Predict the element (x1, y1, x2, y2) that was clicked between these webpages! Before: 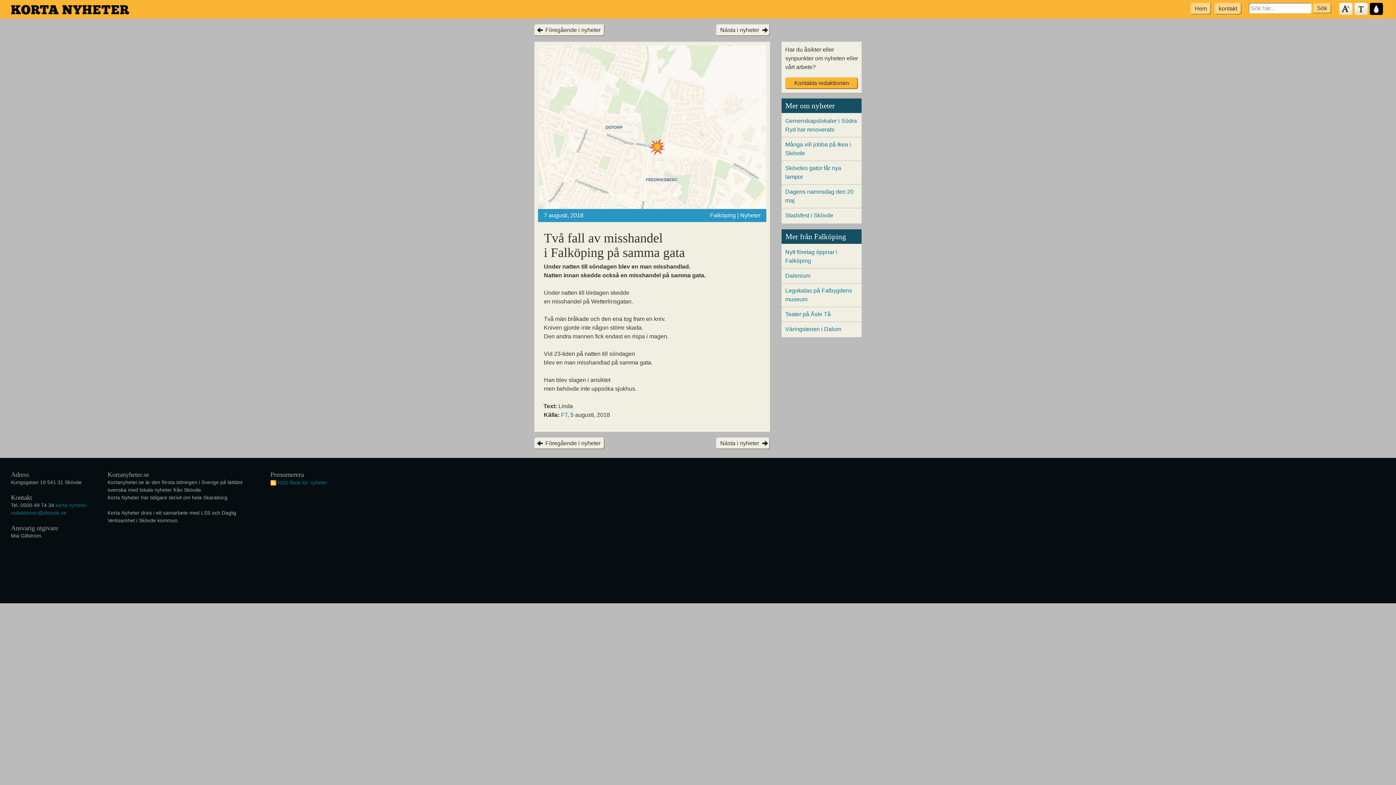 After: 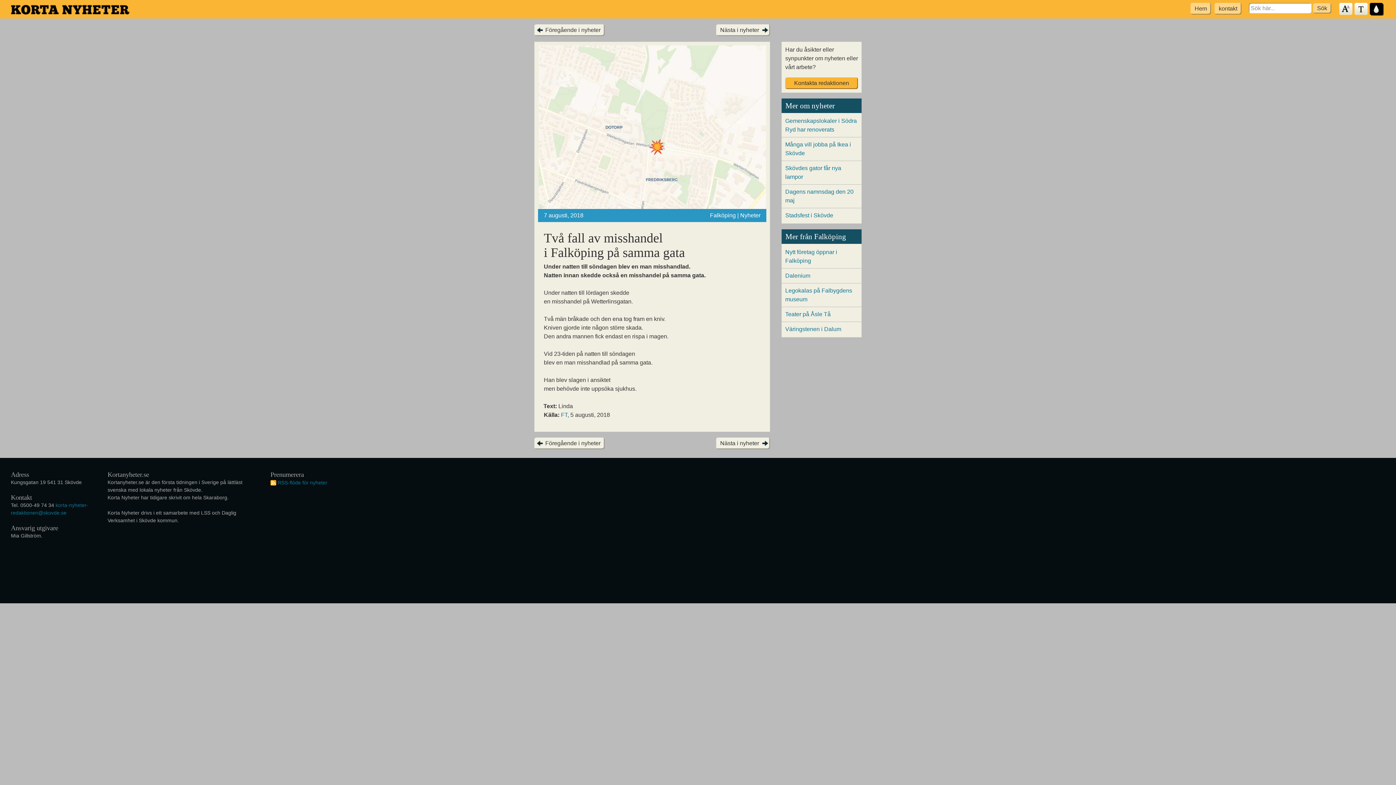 Action: bbox: (1370, 2, 1384, 15) label: Färgschema